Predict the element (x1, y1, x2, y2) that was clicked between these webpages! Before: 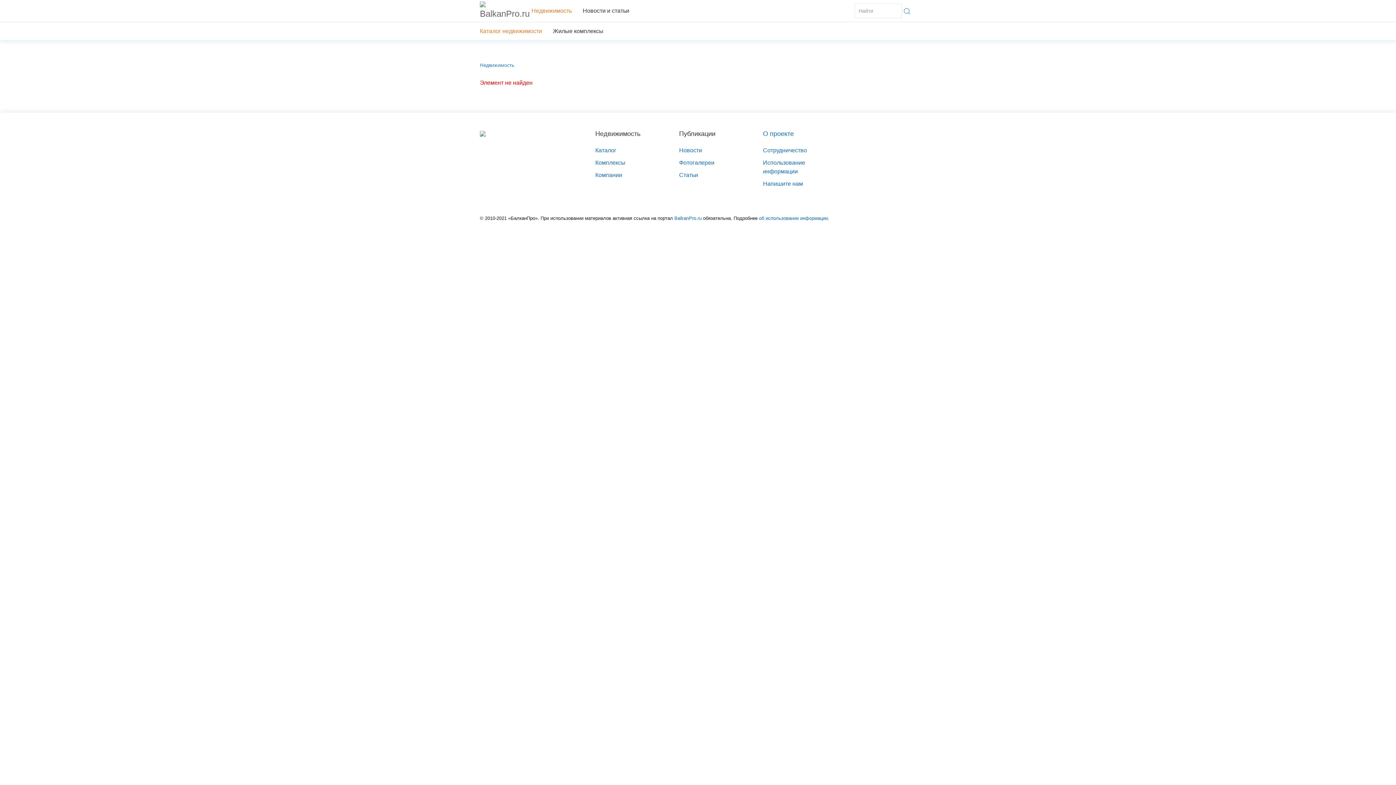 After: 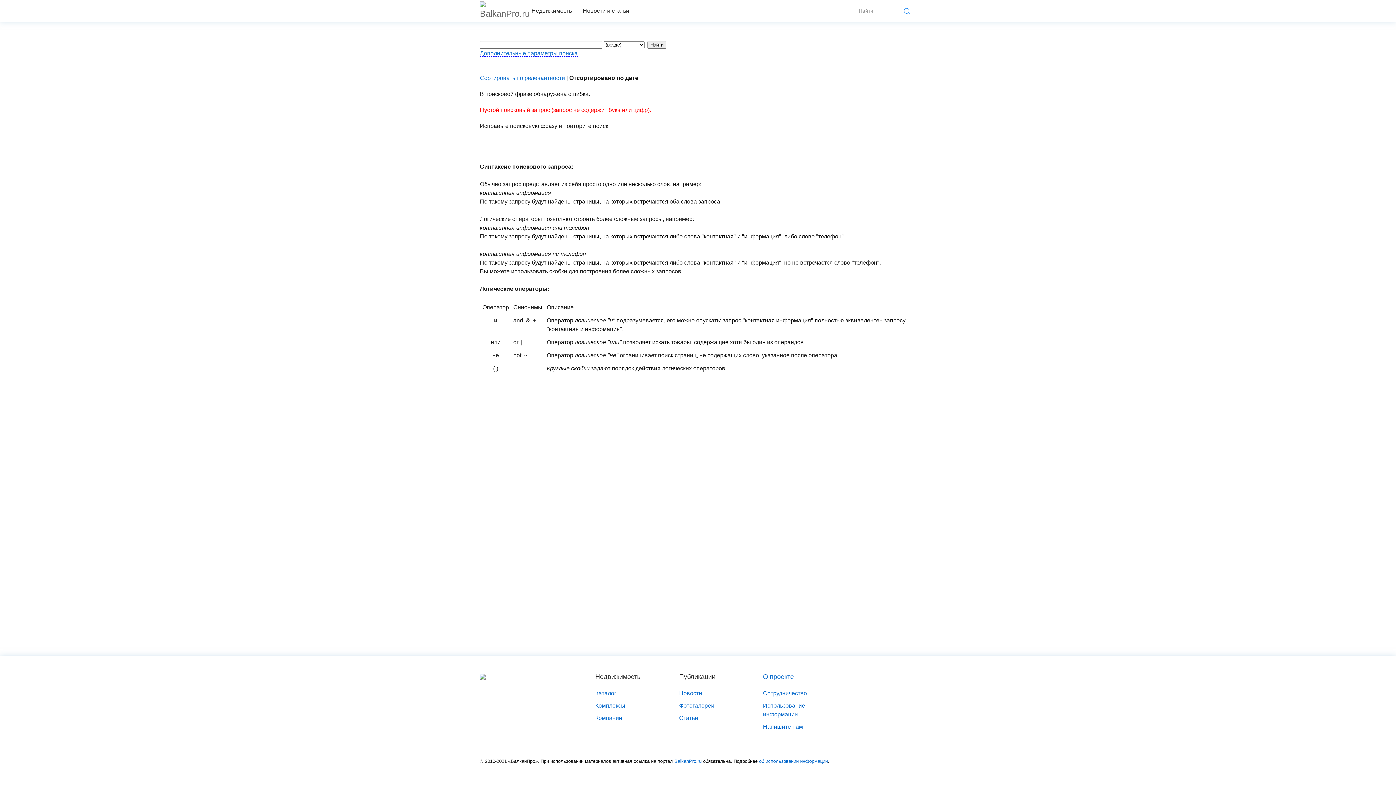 Action: bbox: (903, 7, 910, 14)